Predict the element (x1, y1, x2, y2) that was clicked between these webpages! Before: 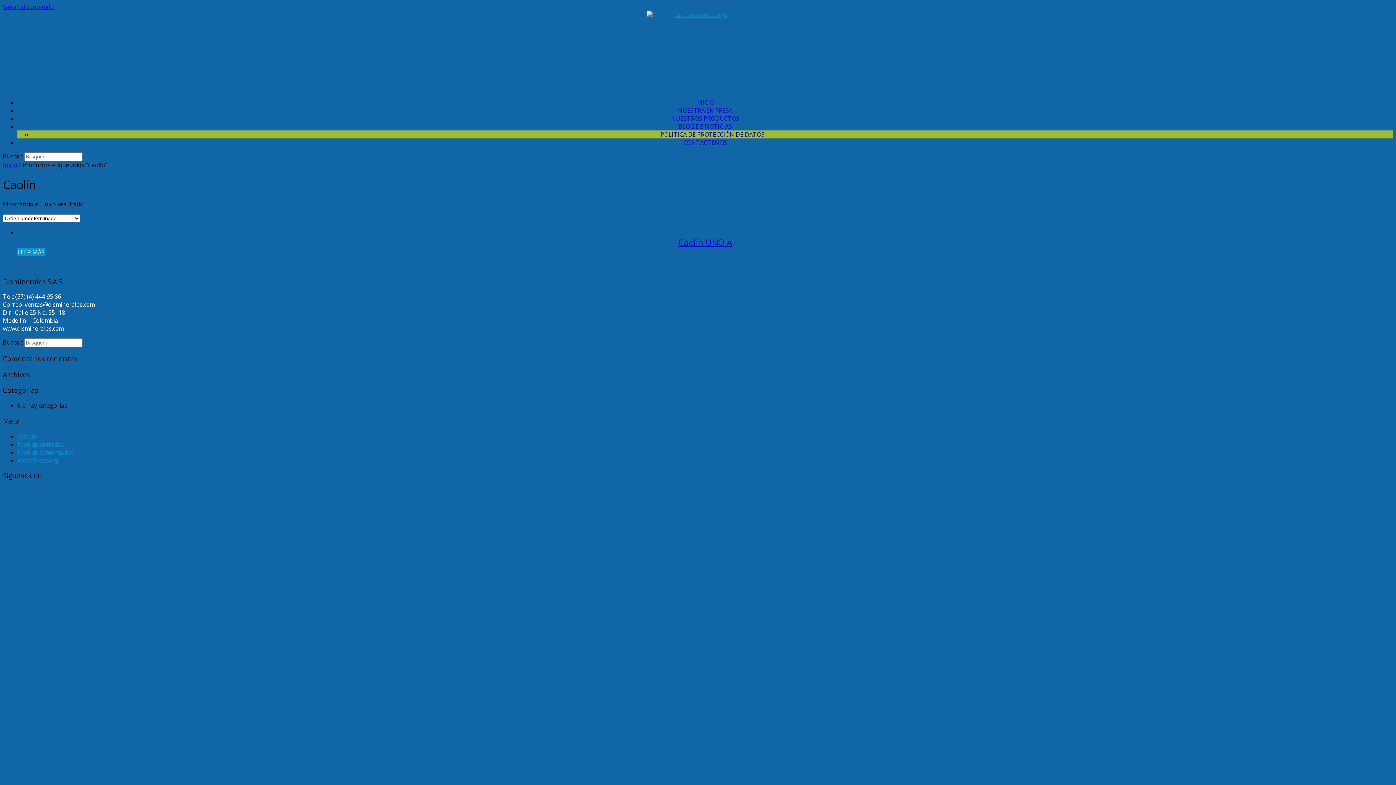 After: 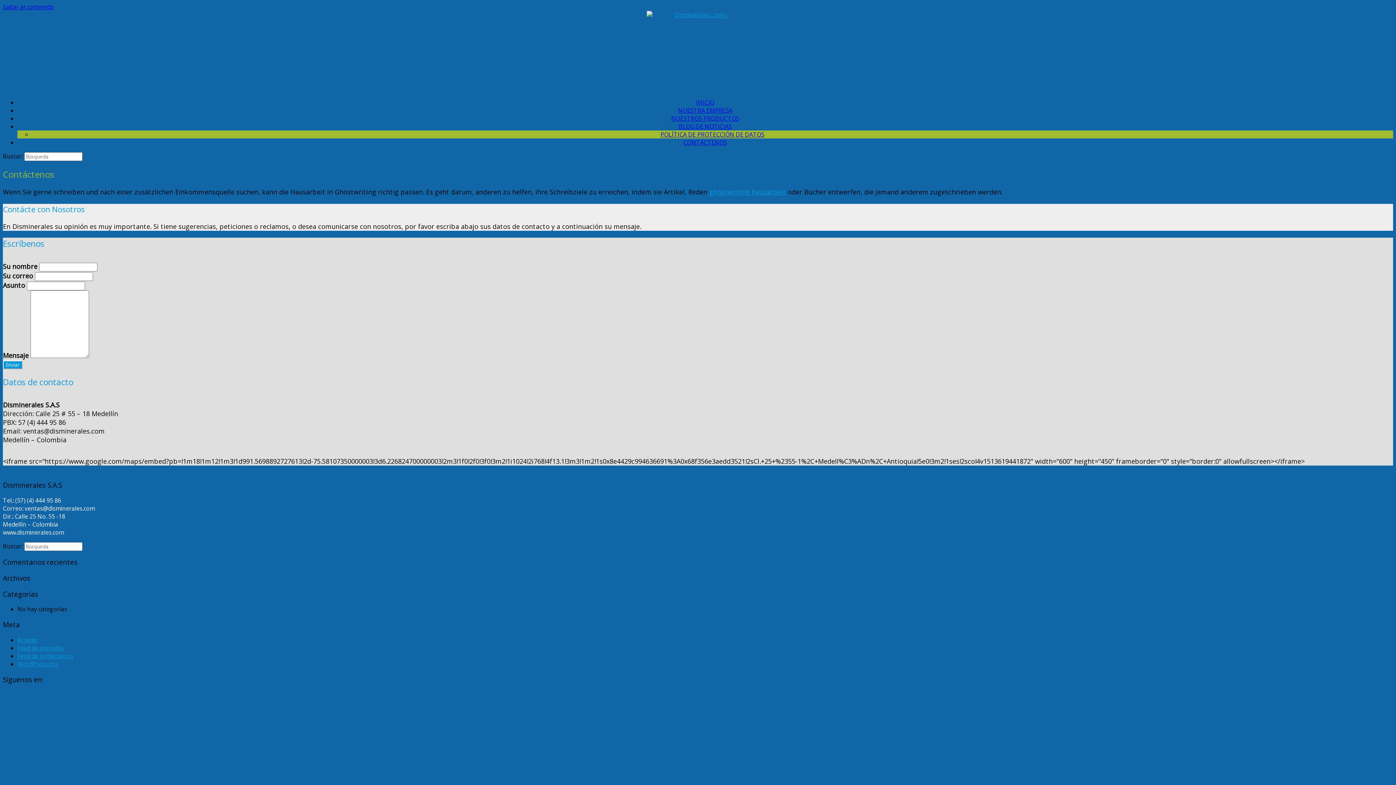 Action: label: CONTÁCTENOS bbox: (683, 138, 727, 146)